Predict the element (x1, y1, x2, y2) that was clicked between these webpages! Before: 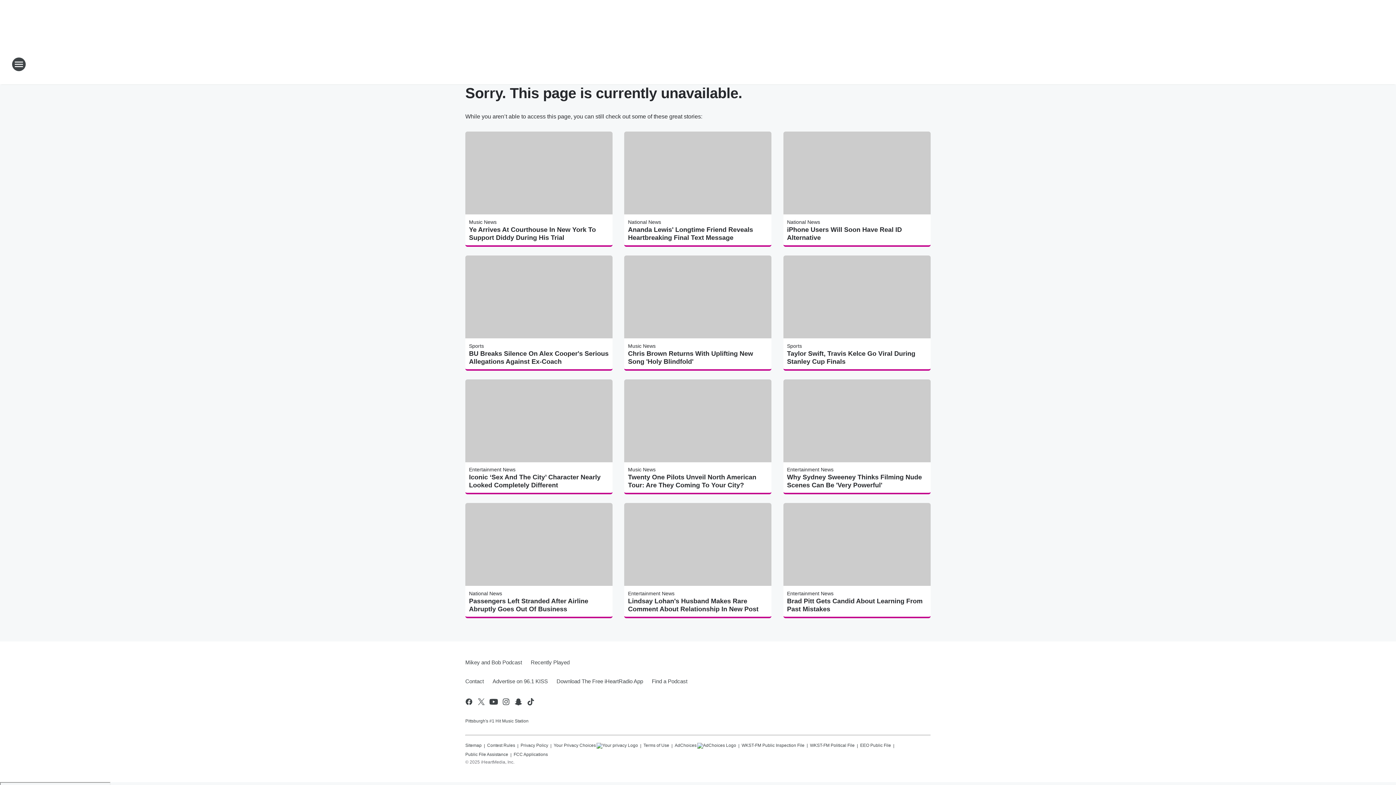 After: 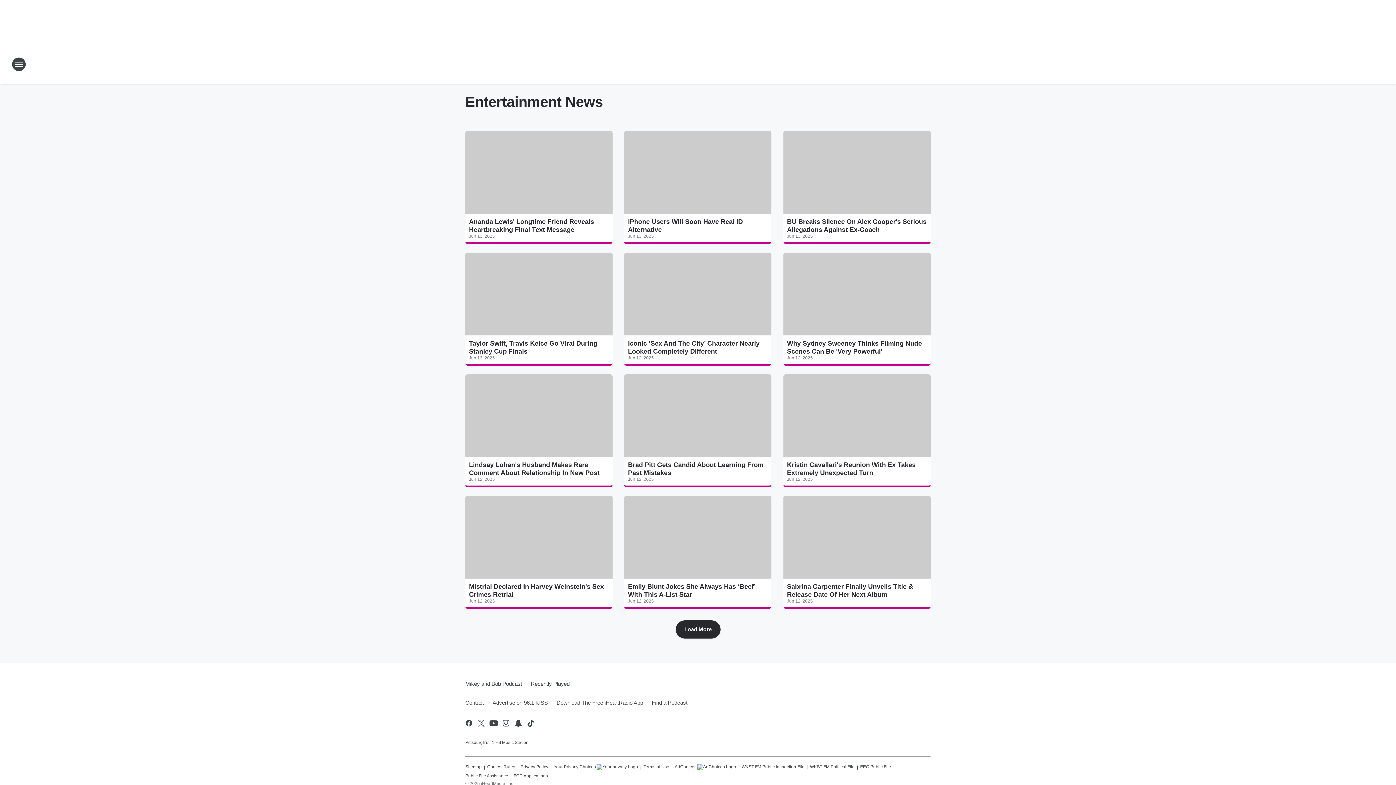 Action: bbox: (469, 467, 515, 472) label: Entertainment News